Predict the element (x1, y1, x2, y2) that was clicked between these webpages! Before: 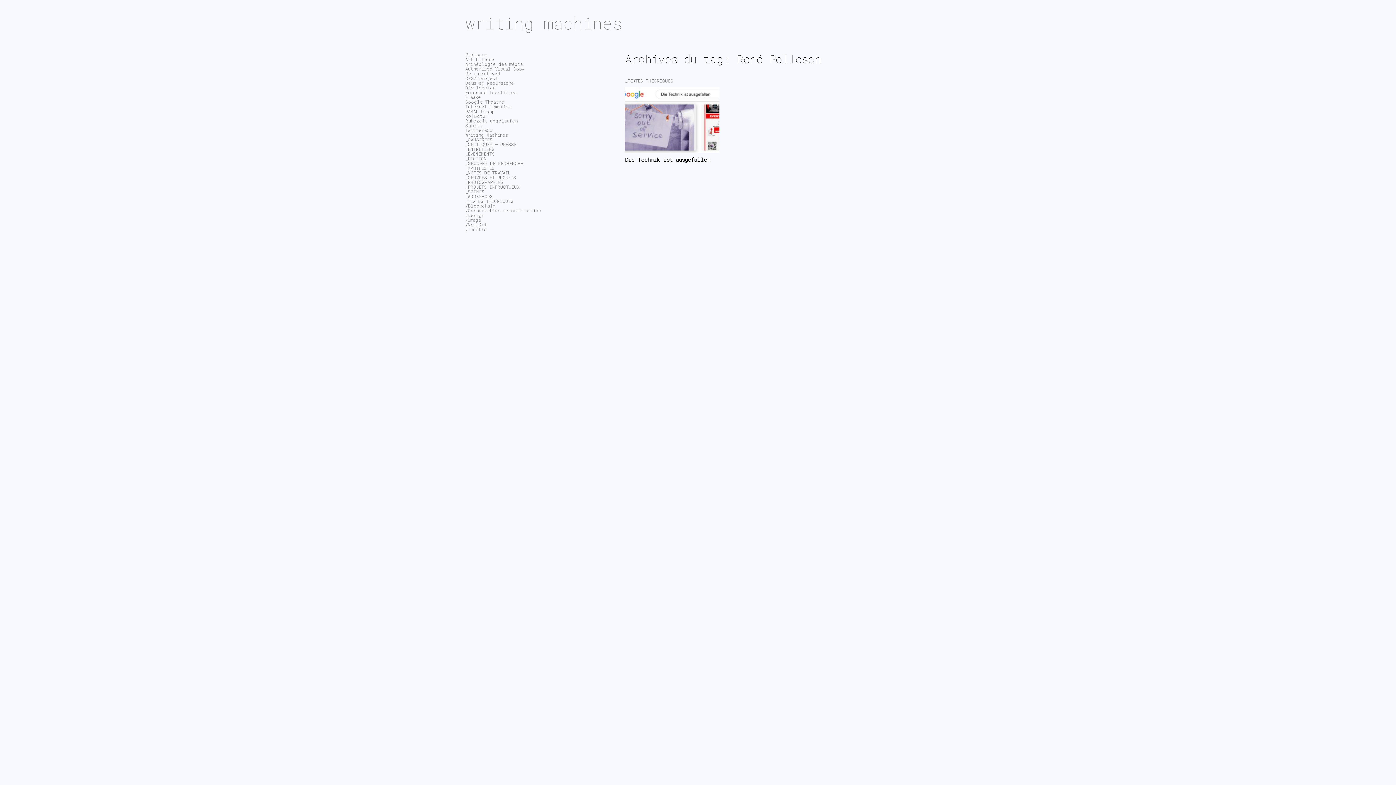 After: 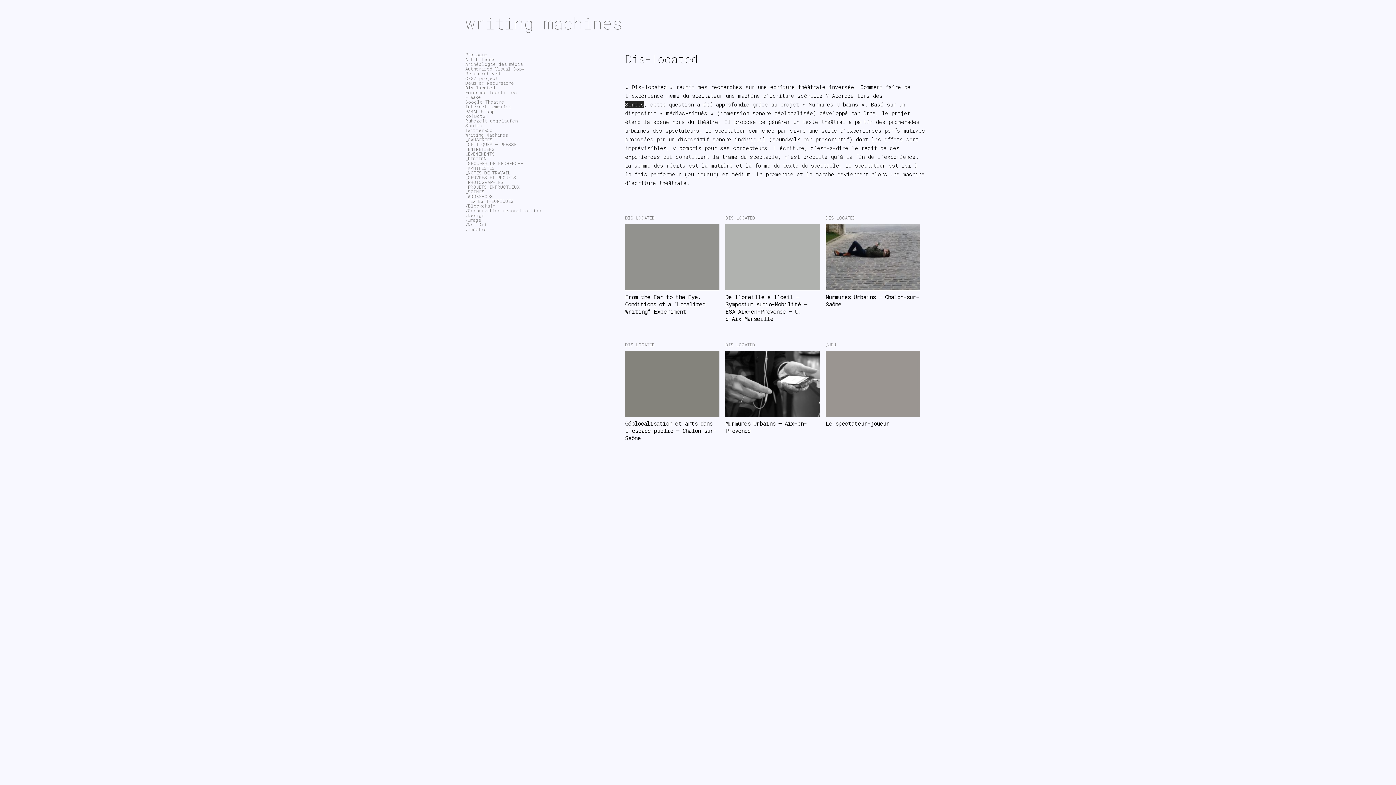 Action: label: Dis-located bbox: (465, 84, 496, 90)